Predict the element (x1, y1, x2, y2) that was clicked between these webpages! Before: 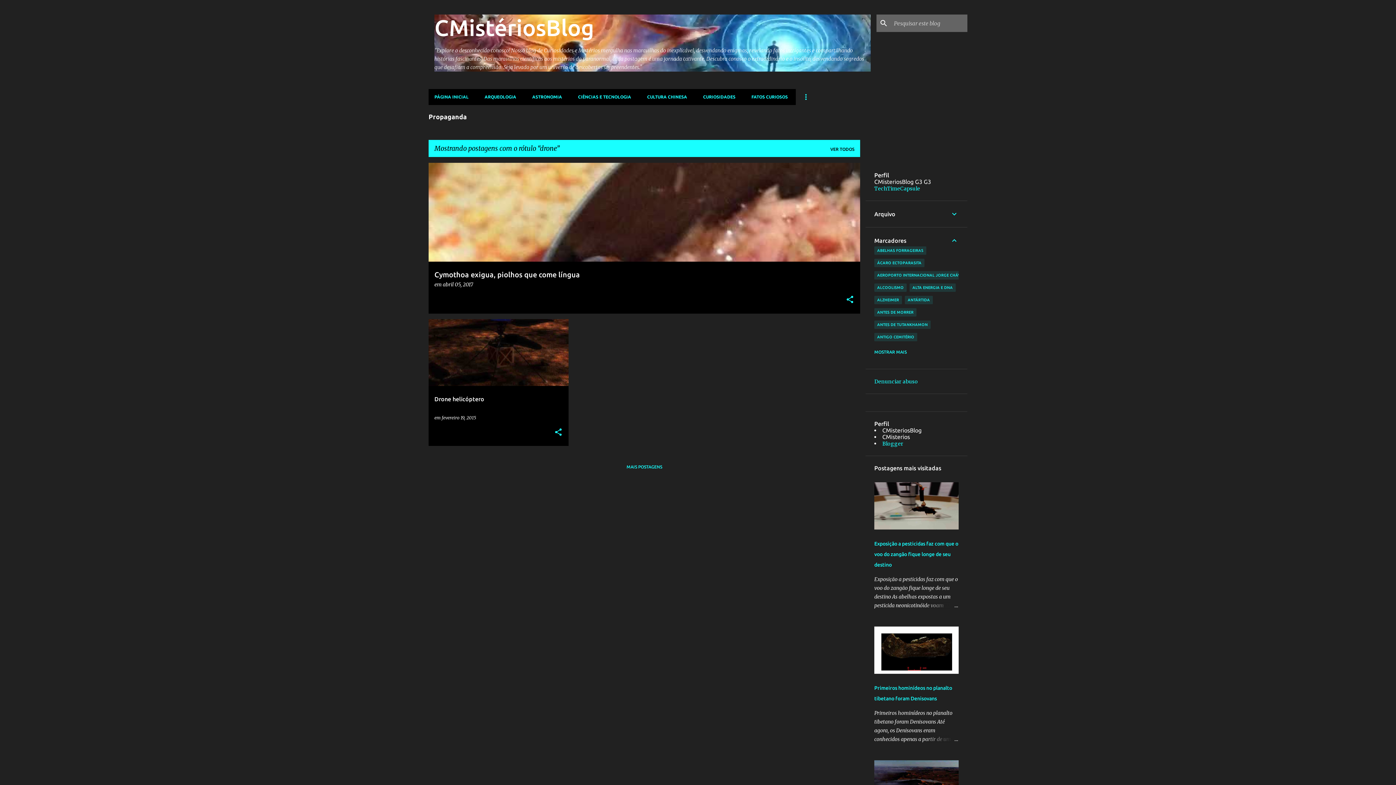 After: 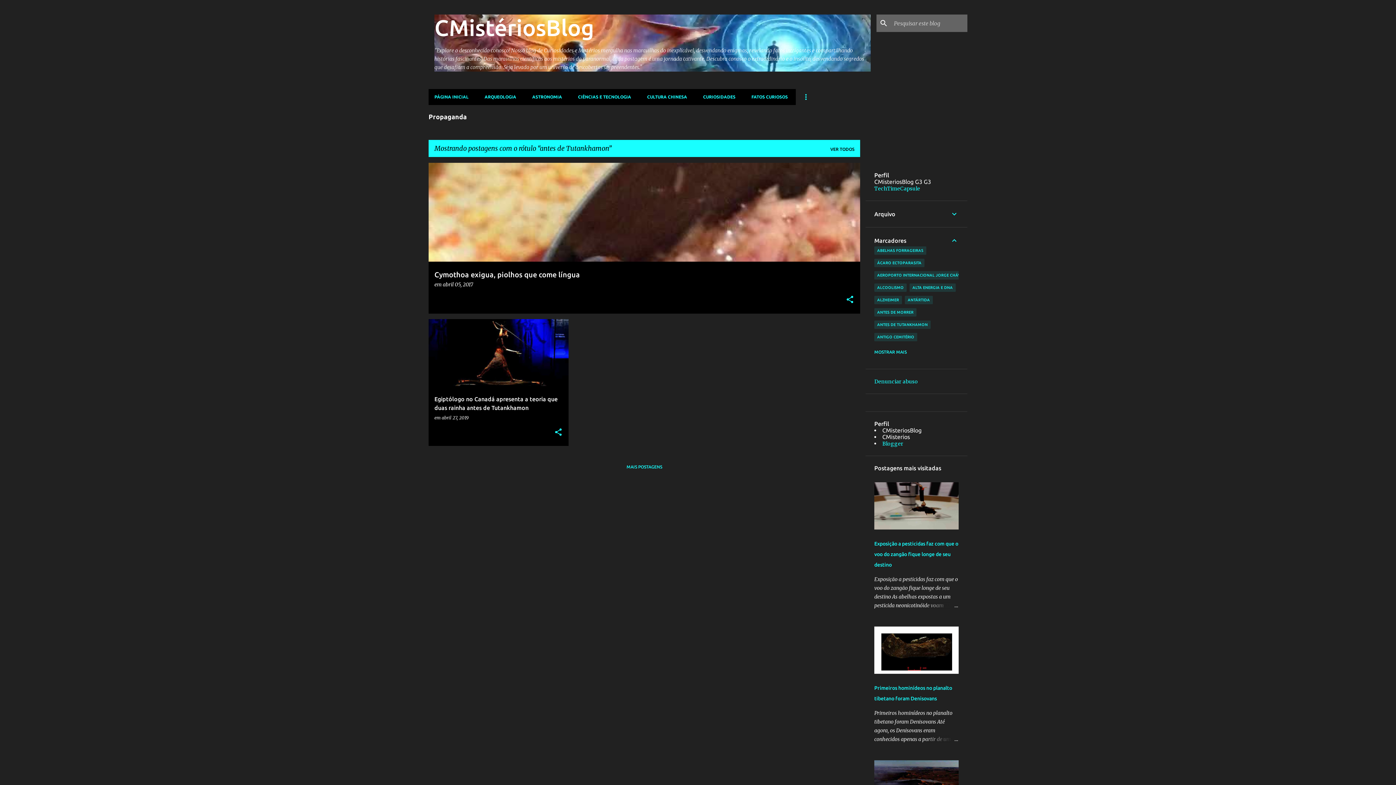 Action: label: ANTES DE TUTANKHAMON bbox: (874, 320, 930, 329)